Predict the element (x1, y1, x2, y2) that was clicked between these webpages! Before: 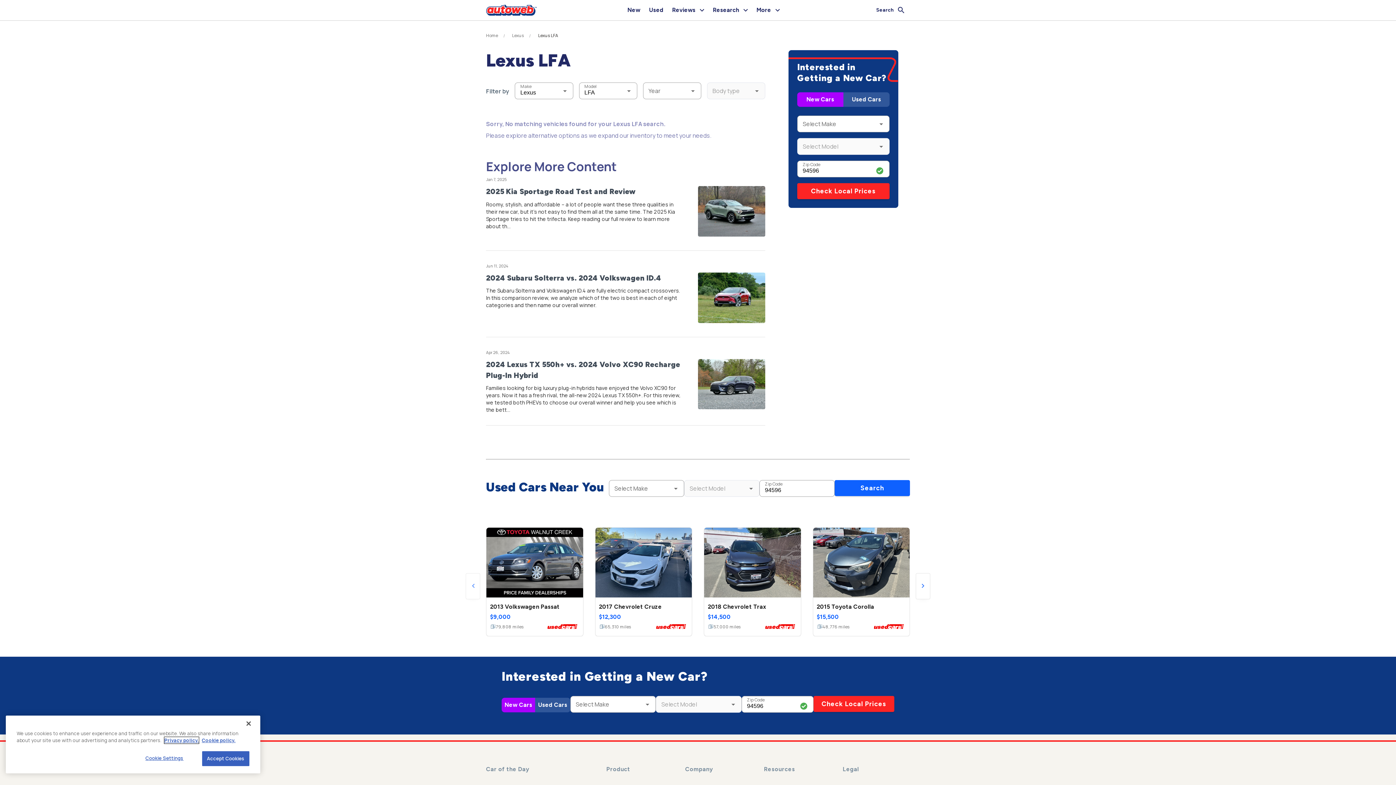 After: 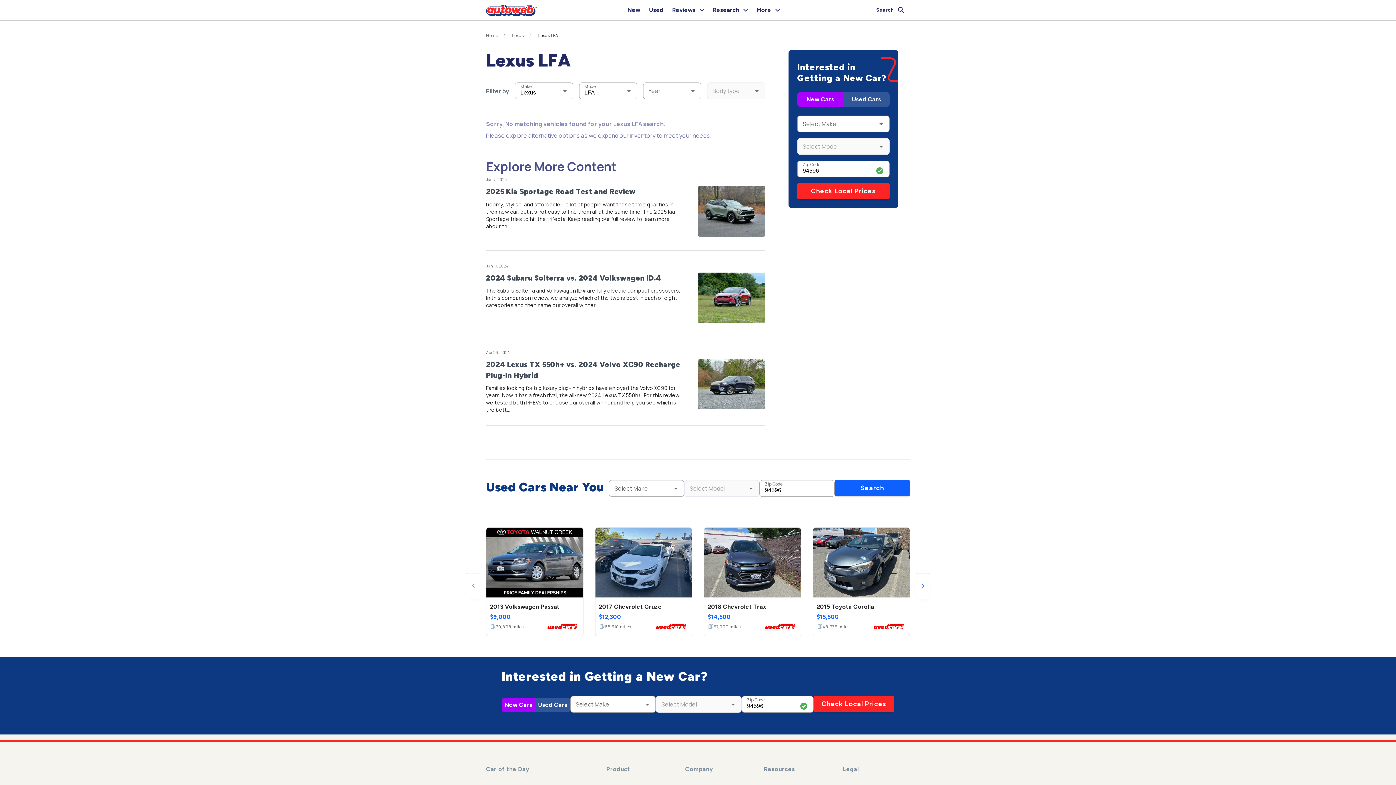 Action: label: Check Local Prices bbox: (797, 183, 889, 199)